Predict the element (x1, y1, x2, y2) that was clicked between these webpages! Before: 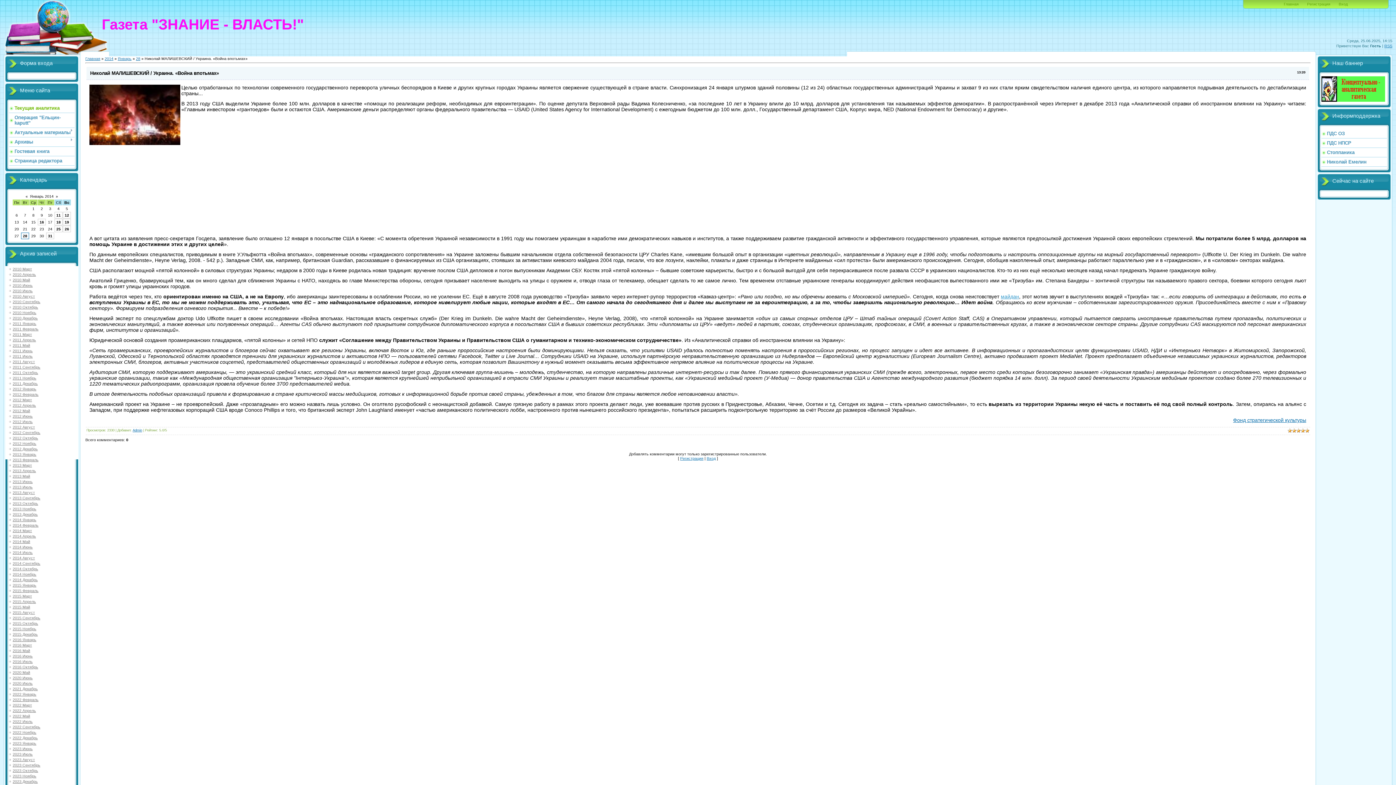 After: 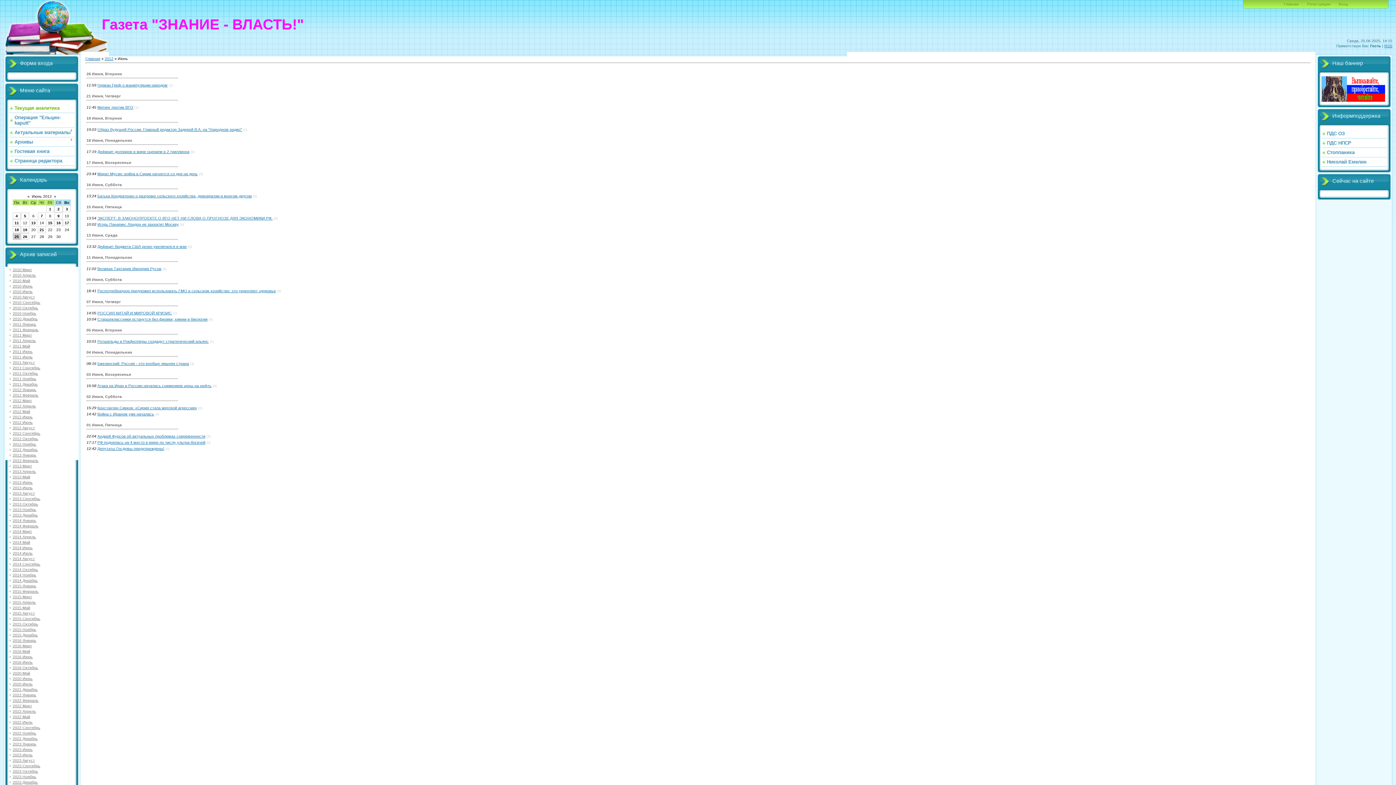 Action: label: 2012 Июнь bbox: (12, 414, 32, 418)